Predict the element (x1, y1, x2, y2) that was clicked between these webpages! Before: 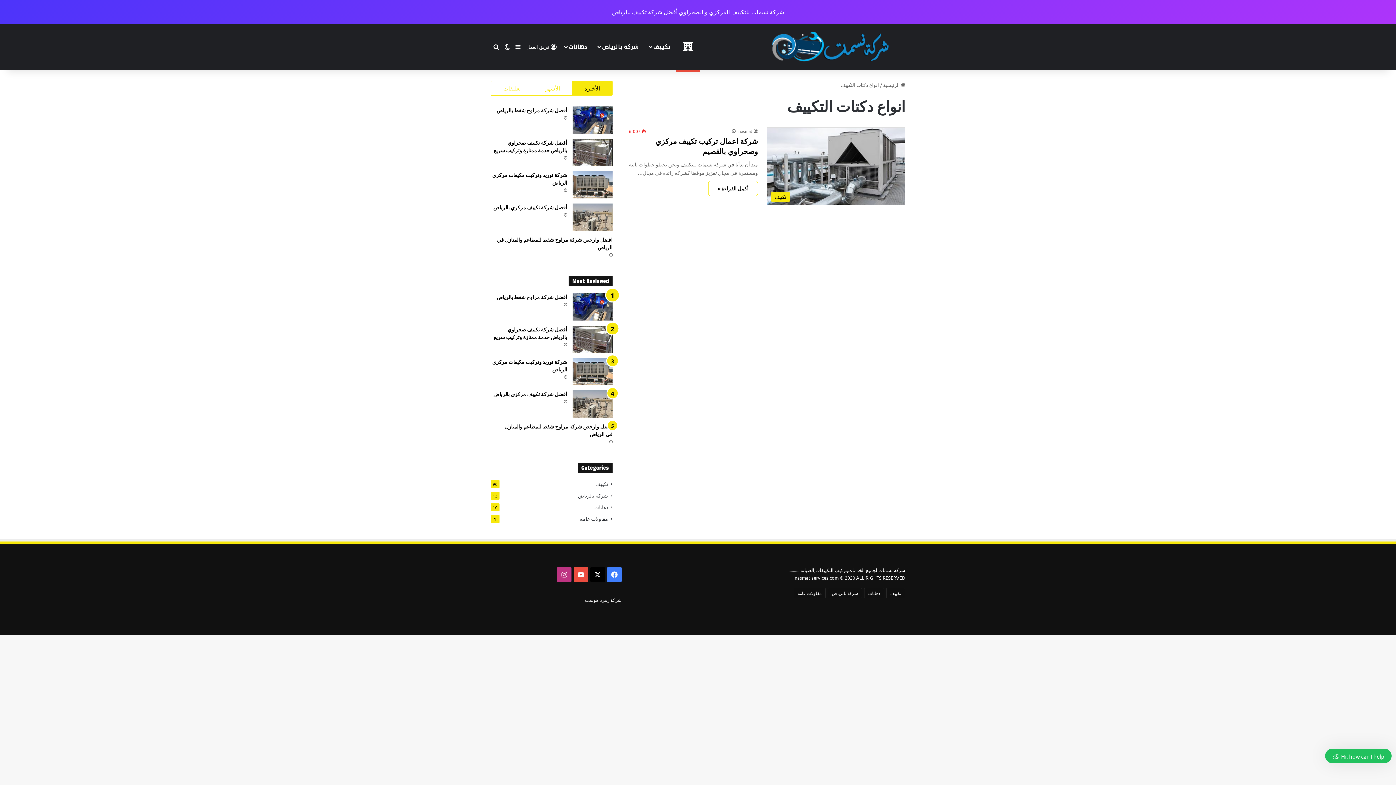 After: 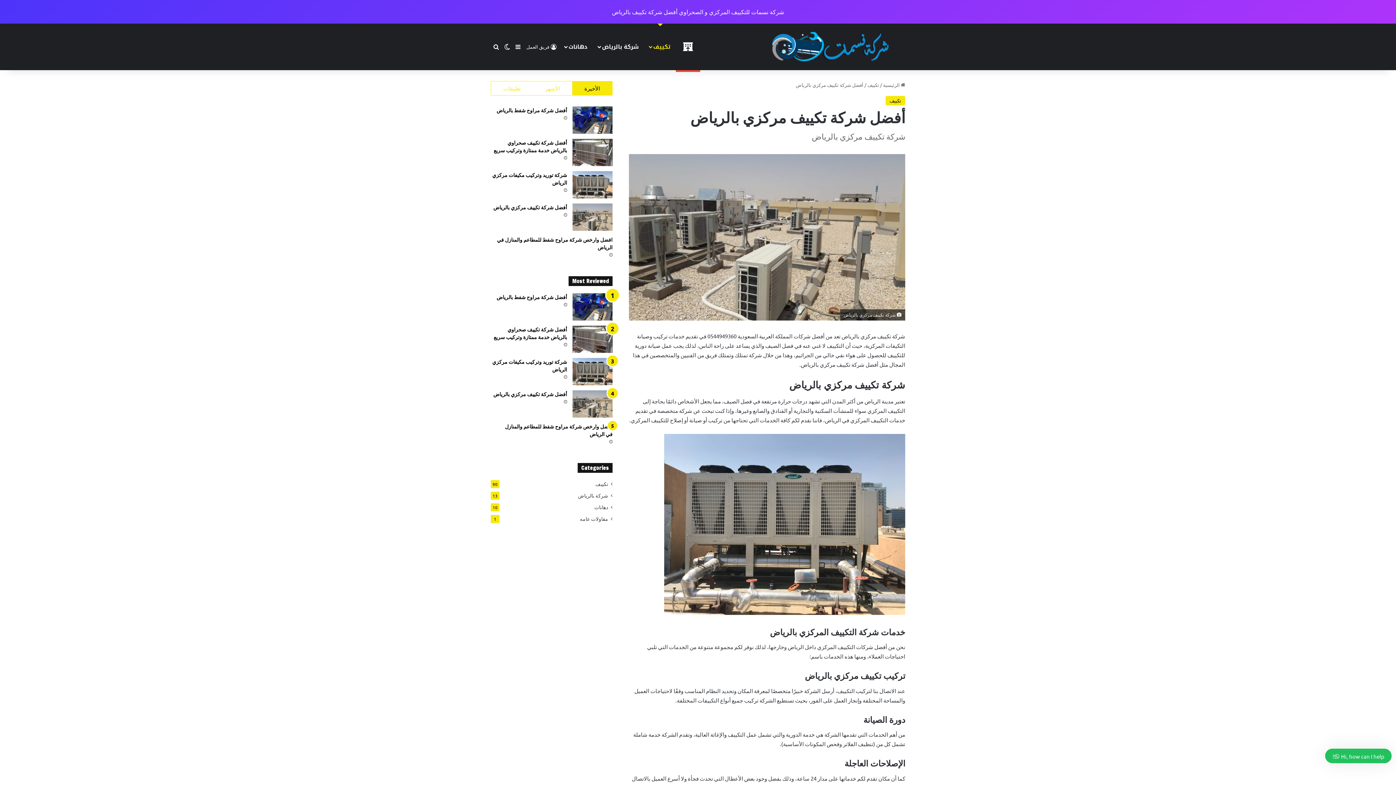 Action: bbox: (493, 390, 567, 398) label: أفضل شركة تكييف مركزي بالرياض